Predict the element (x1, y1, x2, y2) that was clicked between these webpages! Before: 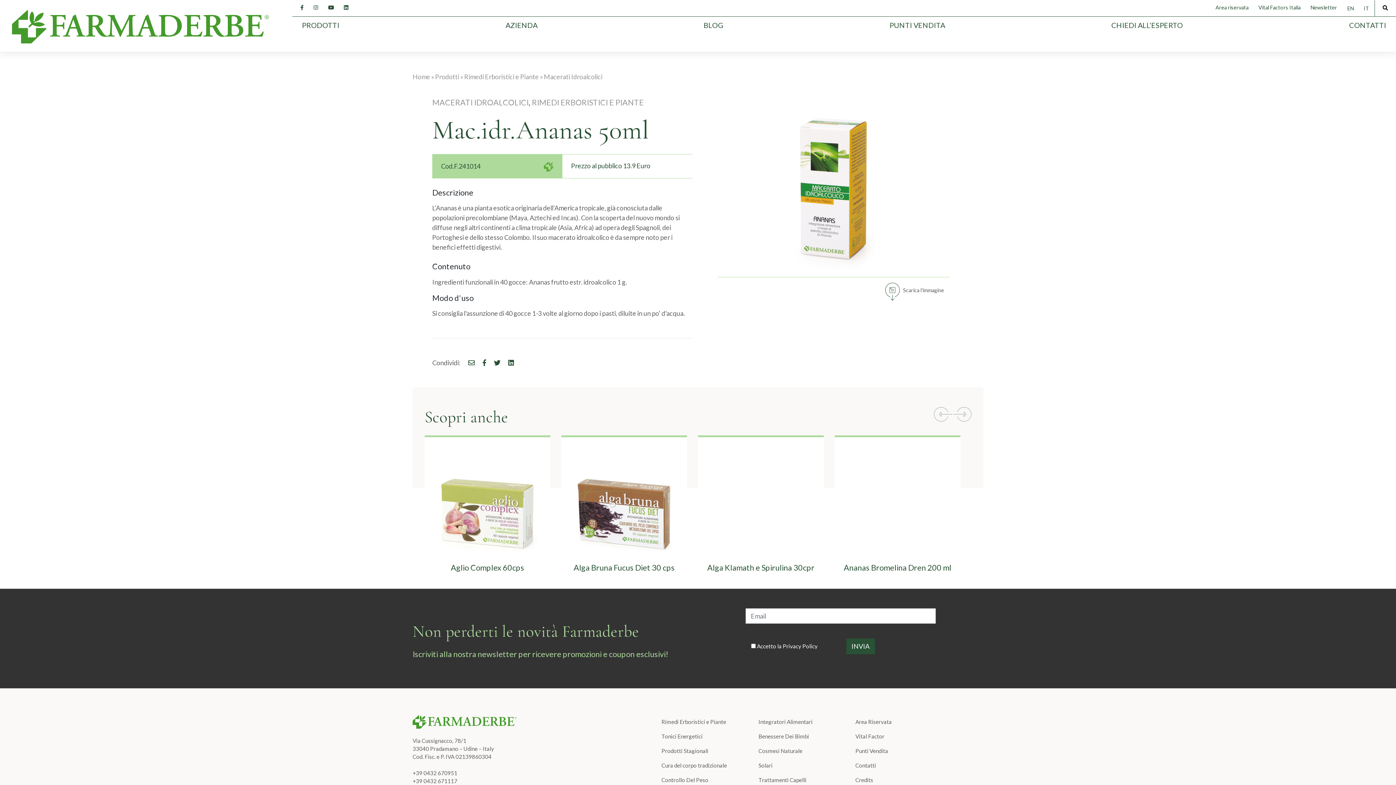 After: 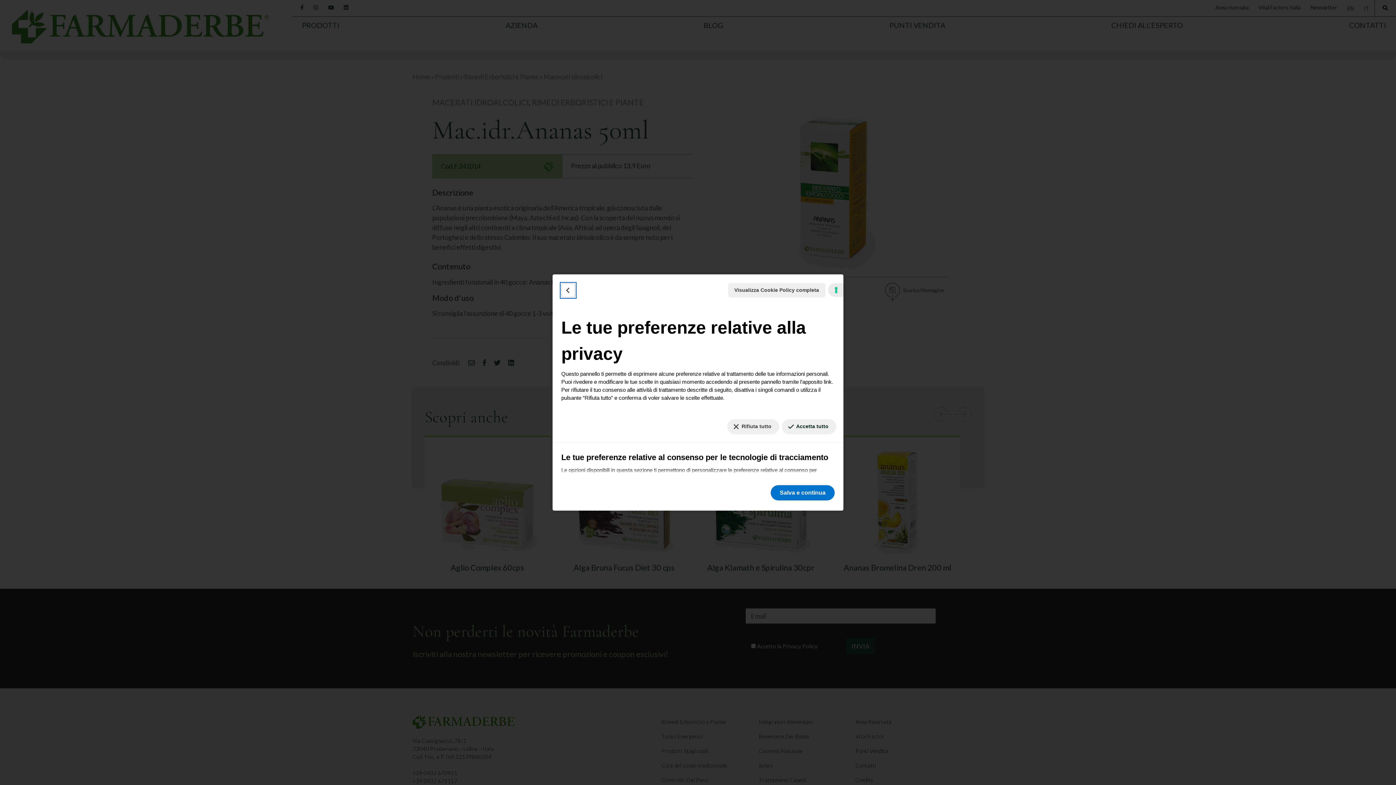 Action: bbox: (1386, 778, 1390, 779) label: Le tue preferenze relative al consenso per le tecnologie di tracciamento